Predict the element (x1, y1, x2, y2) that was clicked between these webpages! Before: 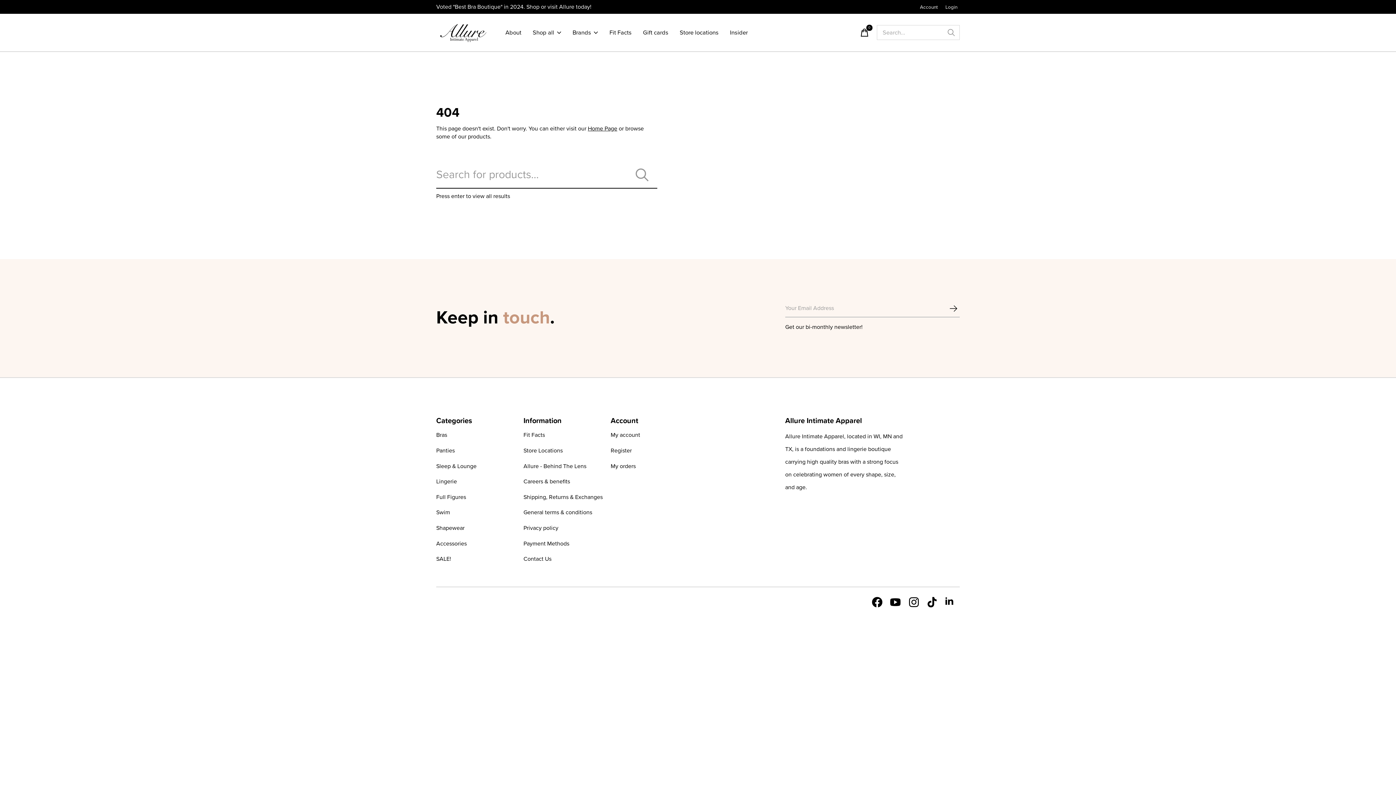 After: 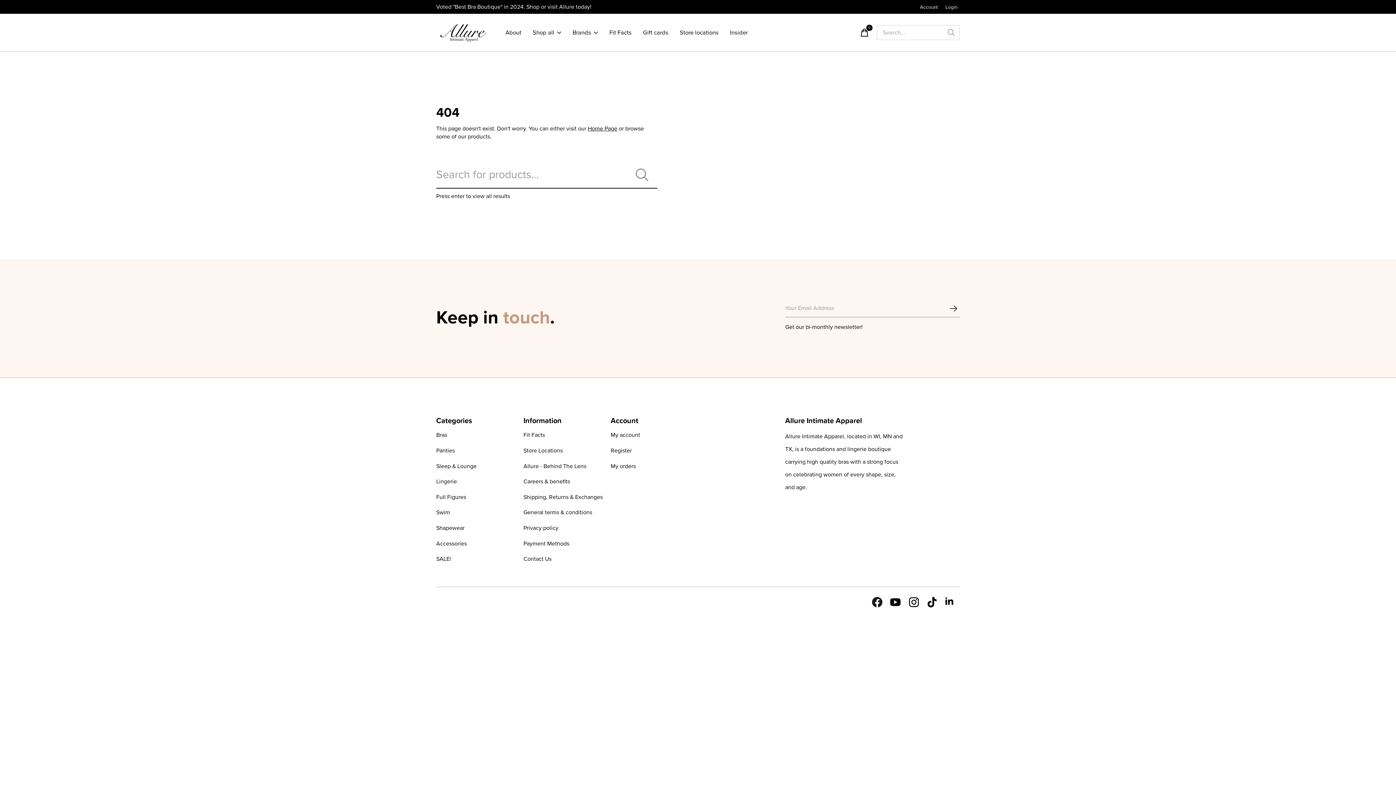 Action: bbox: (872, 597, 882, 607)